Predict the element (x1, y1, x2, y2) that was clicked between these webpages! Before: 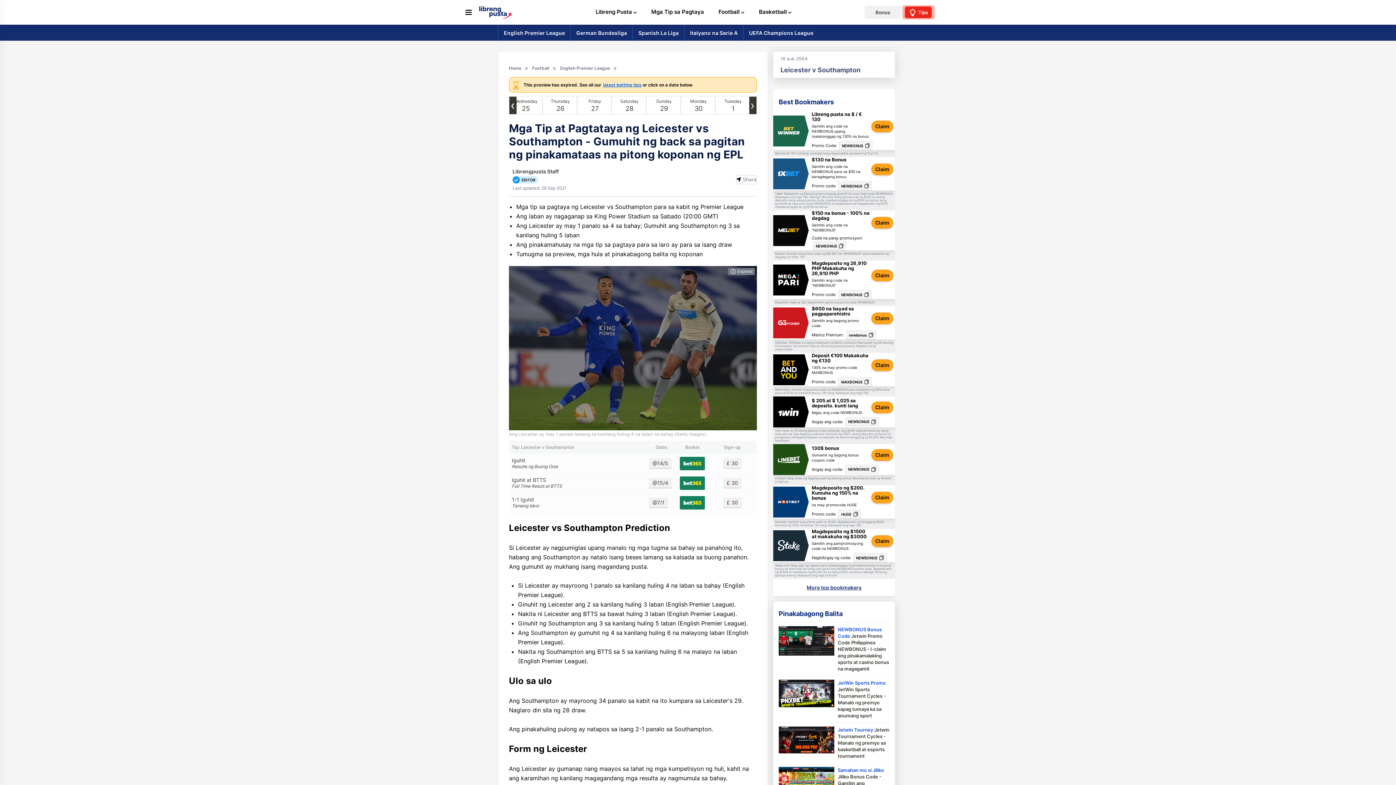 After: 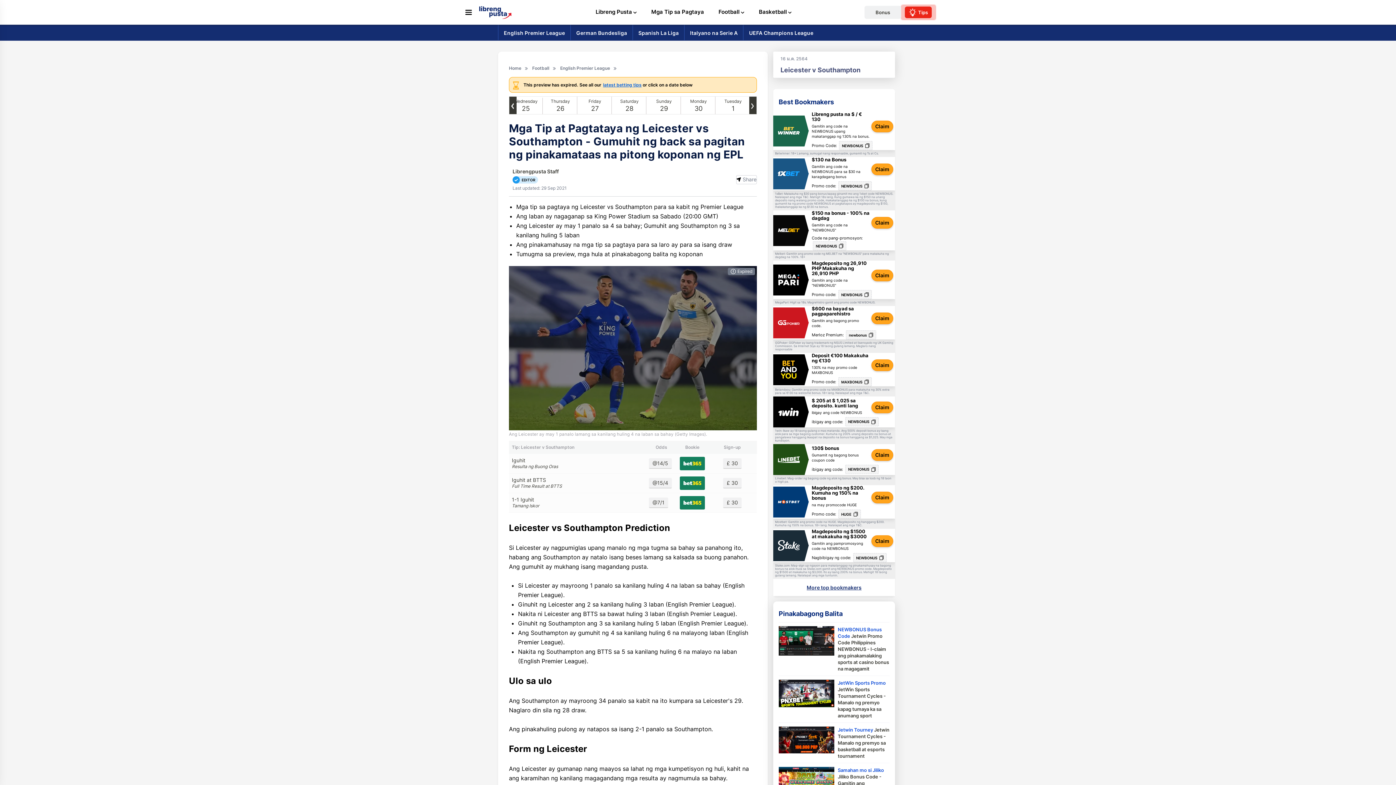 Action: bbox: (512, 476, 643, 489) label: Iguhit at BTTS

Full Time Result at BTTS